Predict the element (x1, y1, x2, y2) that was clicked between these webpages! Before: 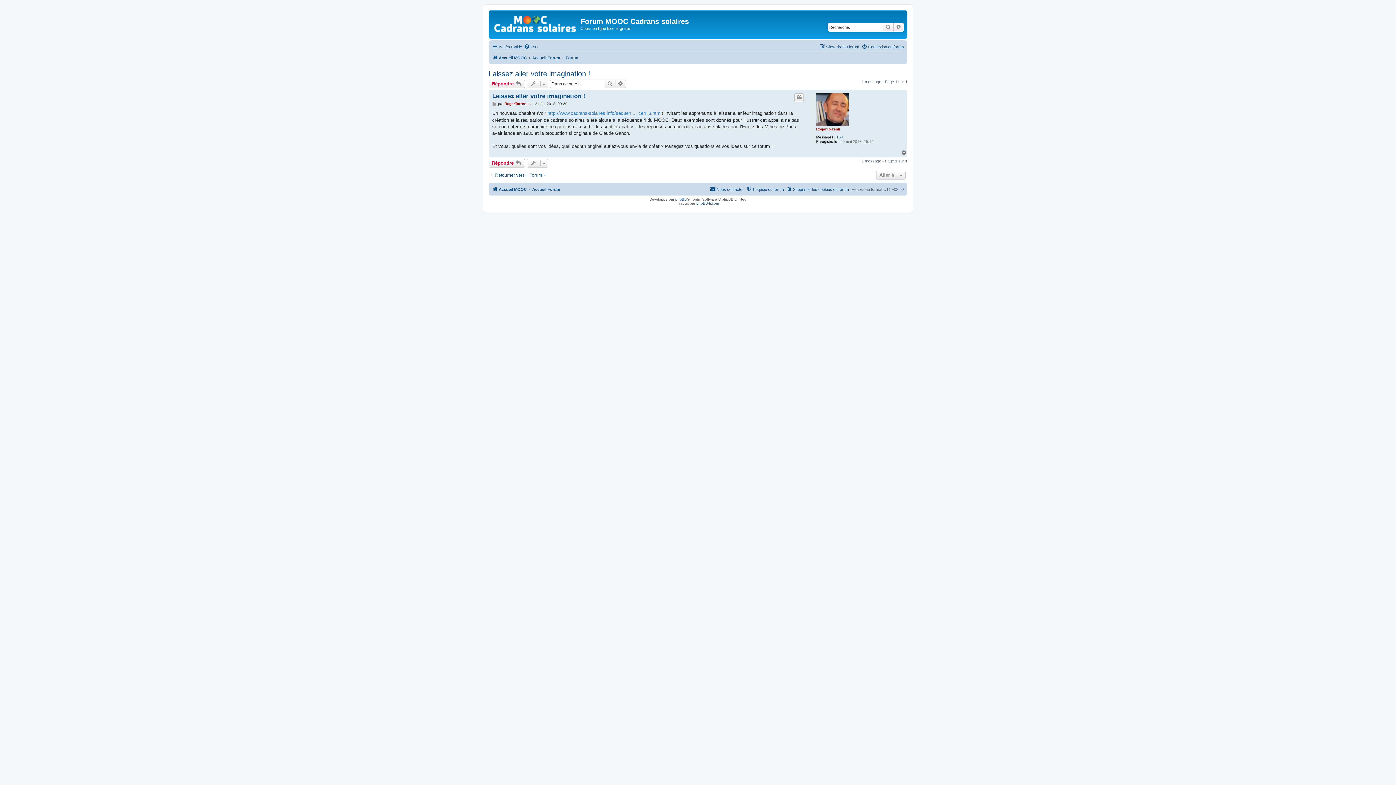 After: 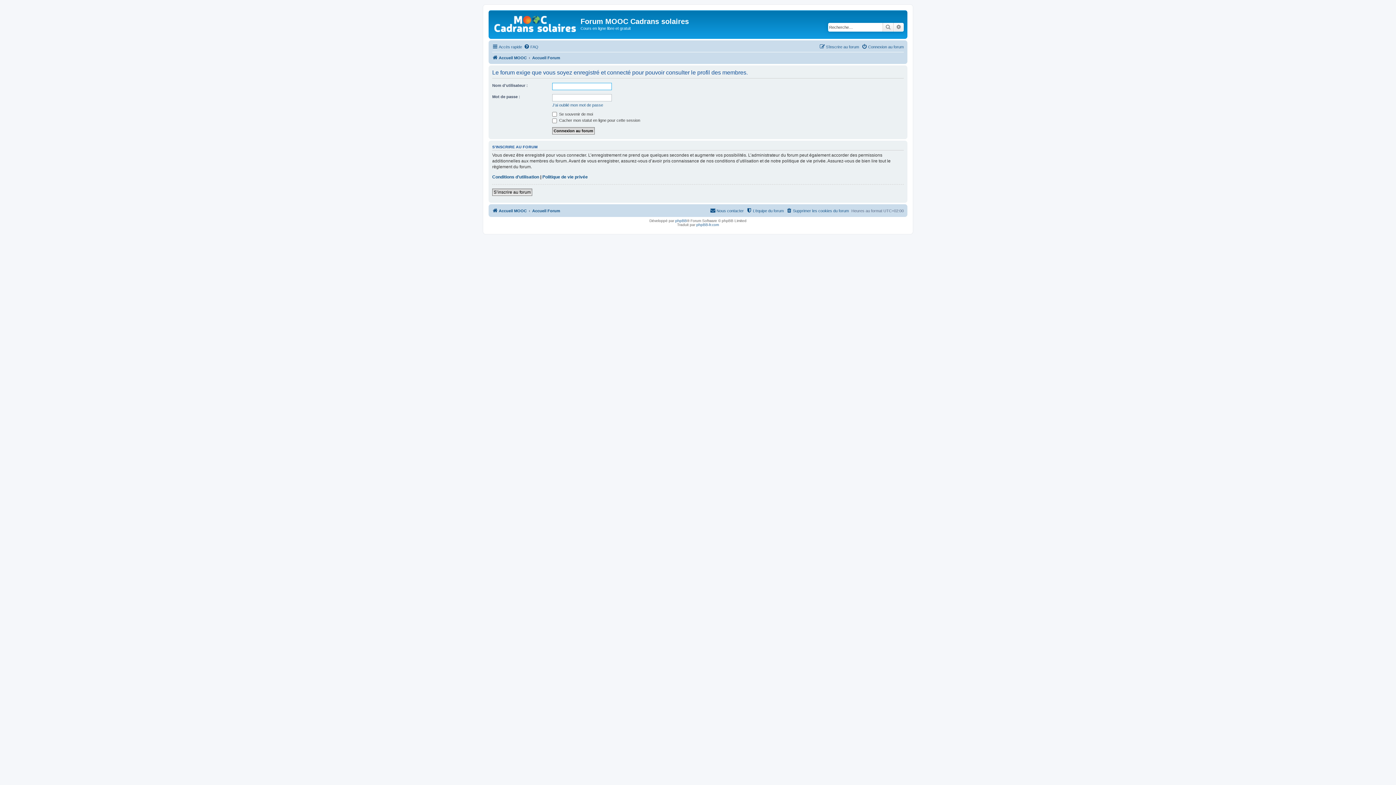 Action: label: RogerTorrenti bbox: (504, 101, 528, 105)